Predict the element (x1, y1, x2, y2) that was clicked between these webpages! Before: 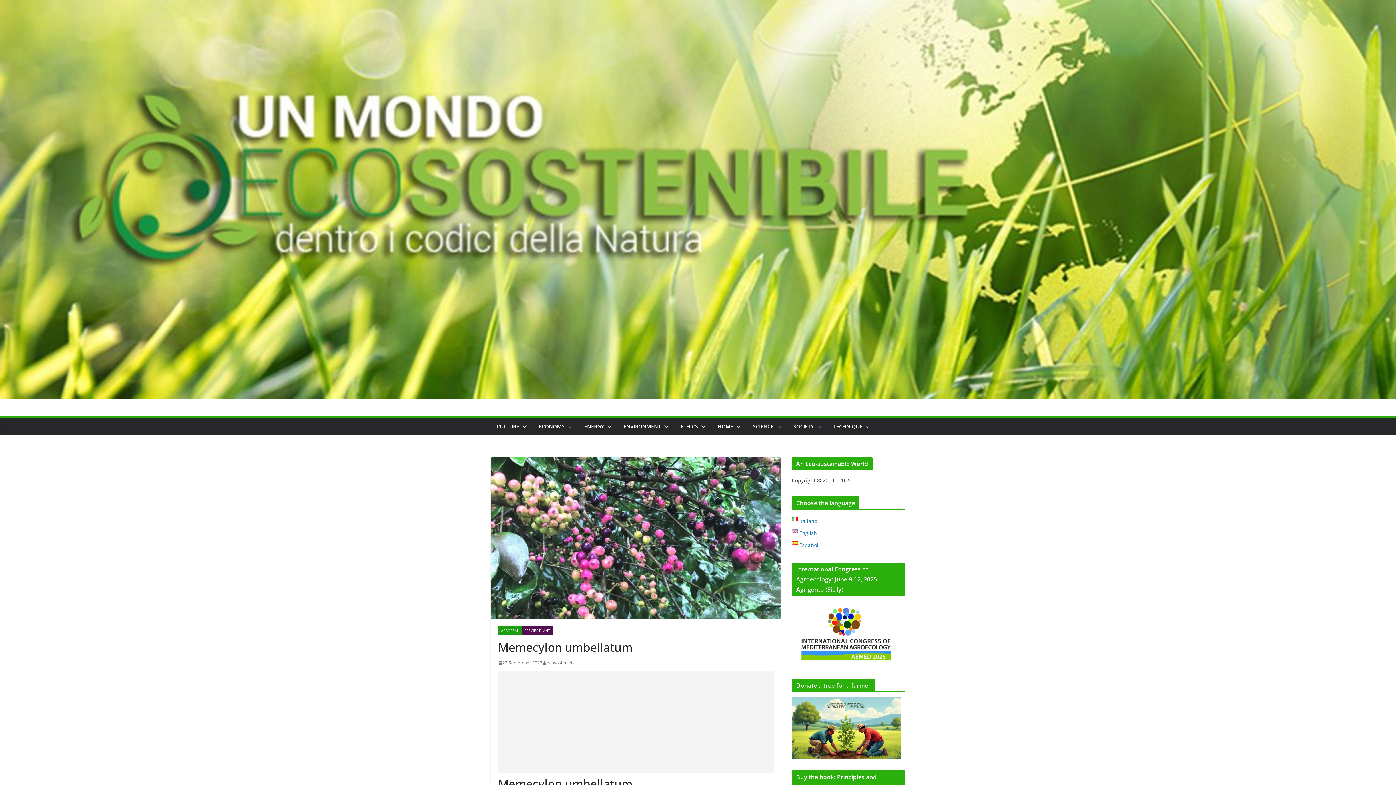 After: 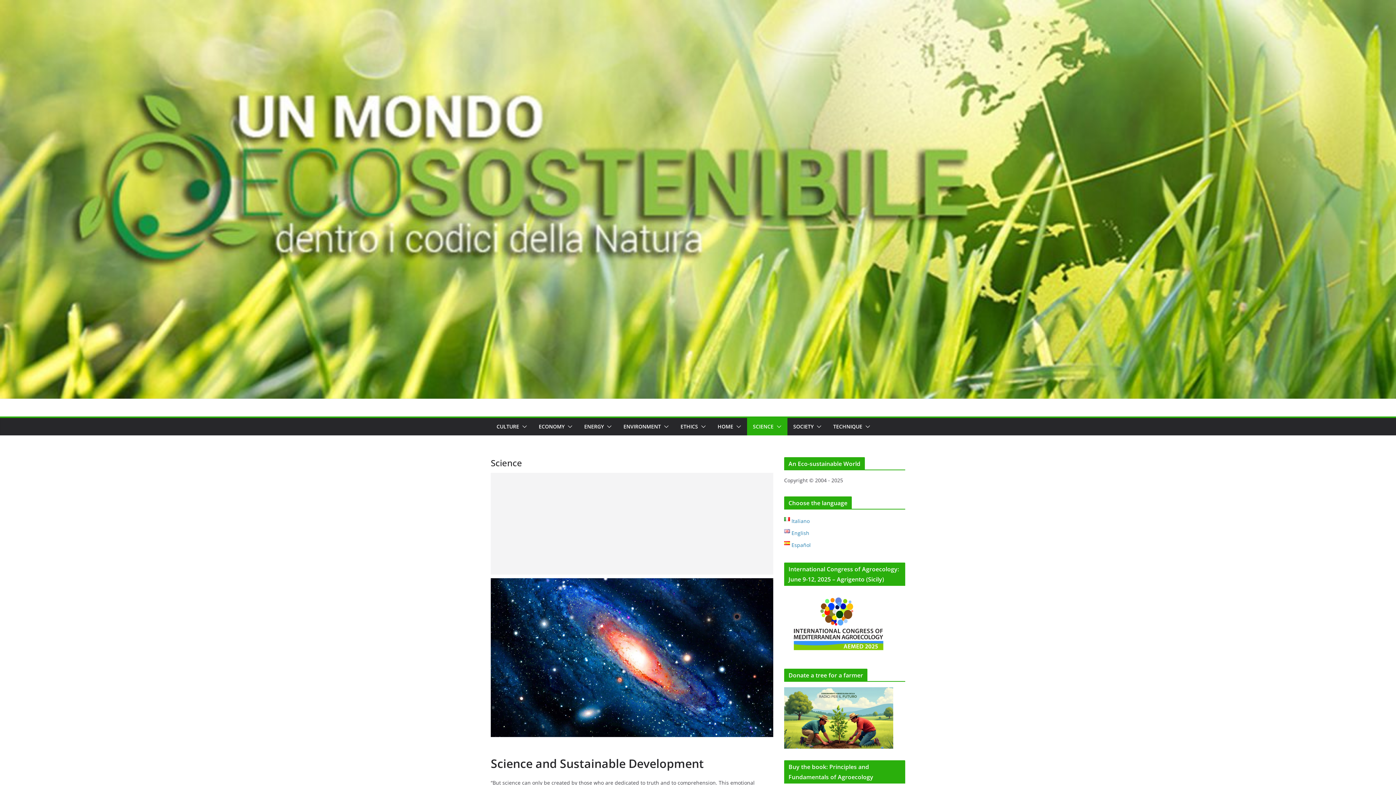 Action: label: SCIENCE bbox: (753, 421, 773, 432)